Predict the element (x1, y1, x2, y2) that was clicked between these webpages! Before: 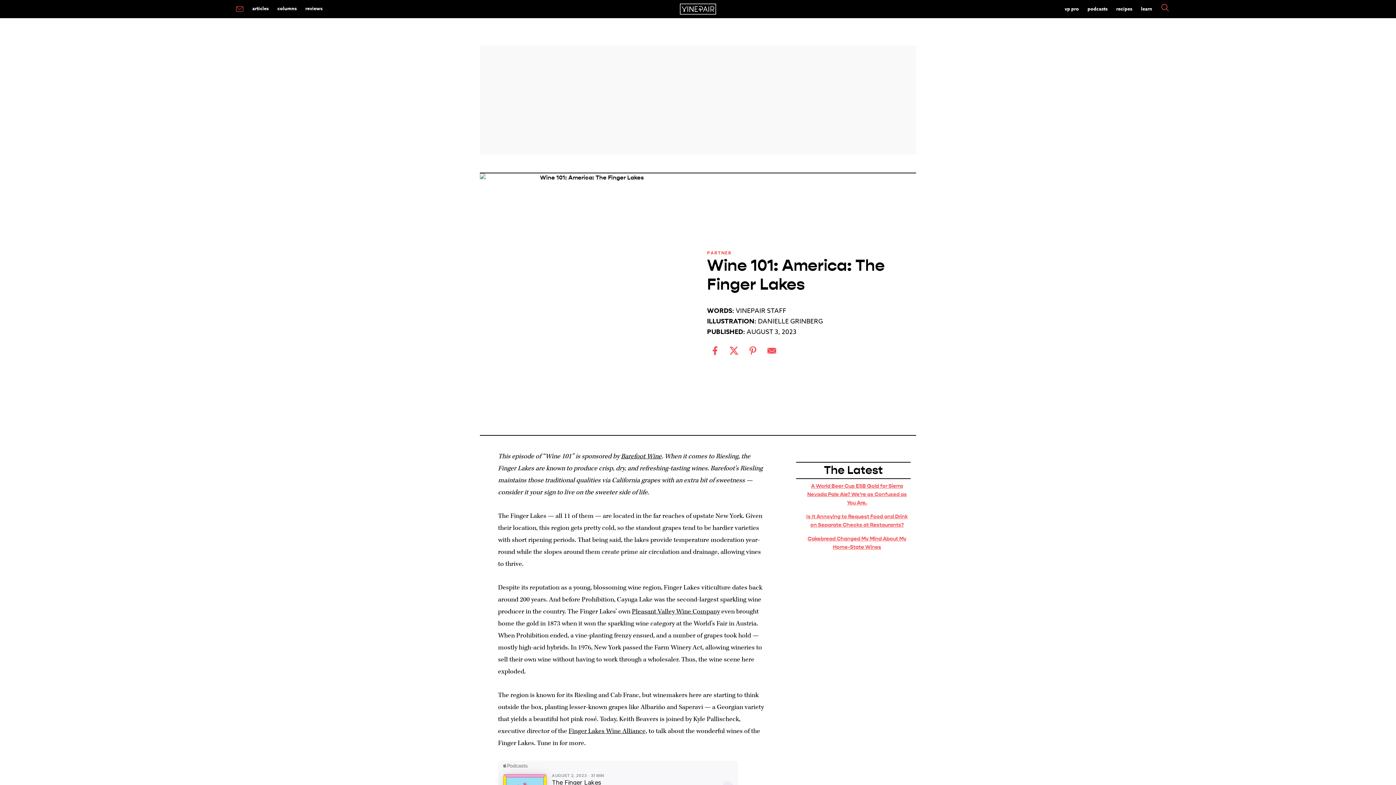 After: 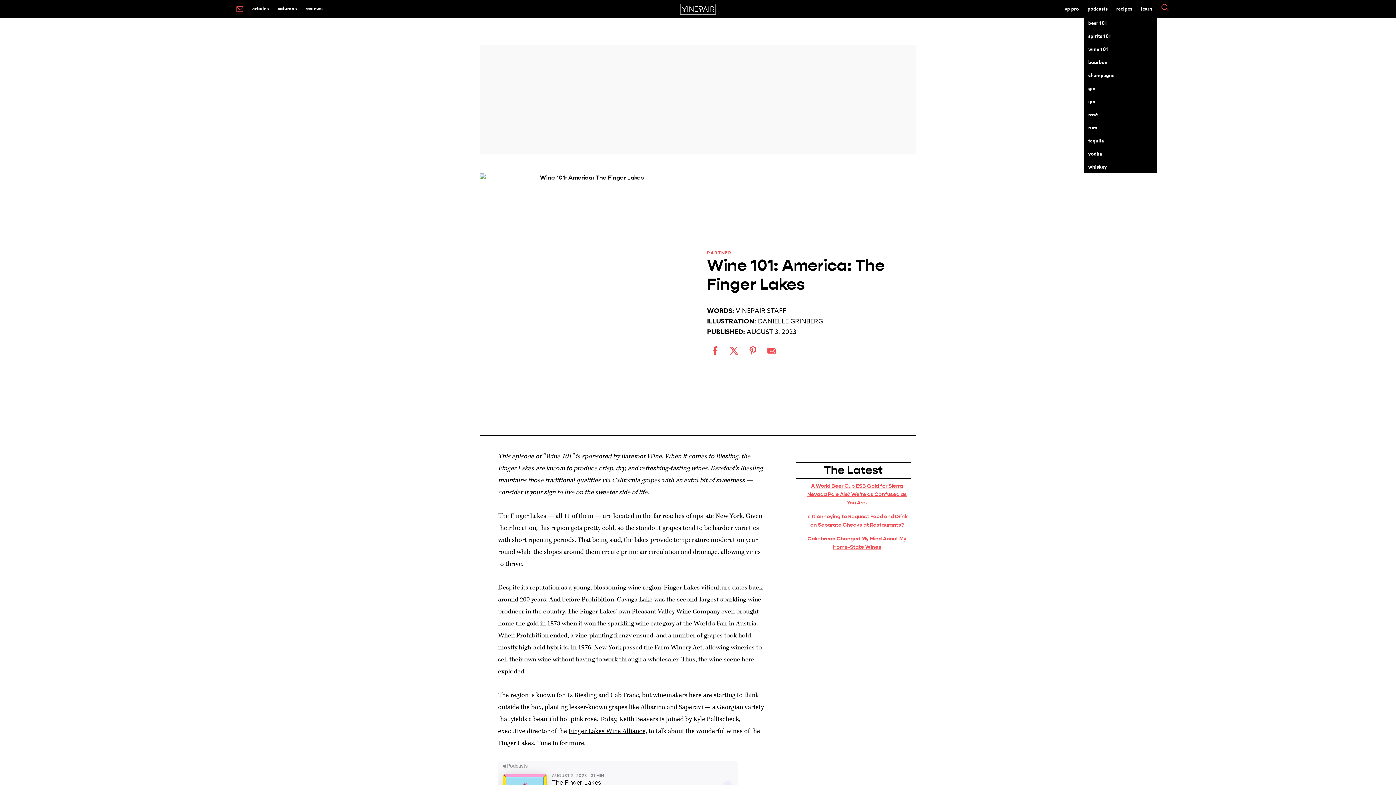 Action: bbox: (1136, 2, 1156, 15) label: learn